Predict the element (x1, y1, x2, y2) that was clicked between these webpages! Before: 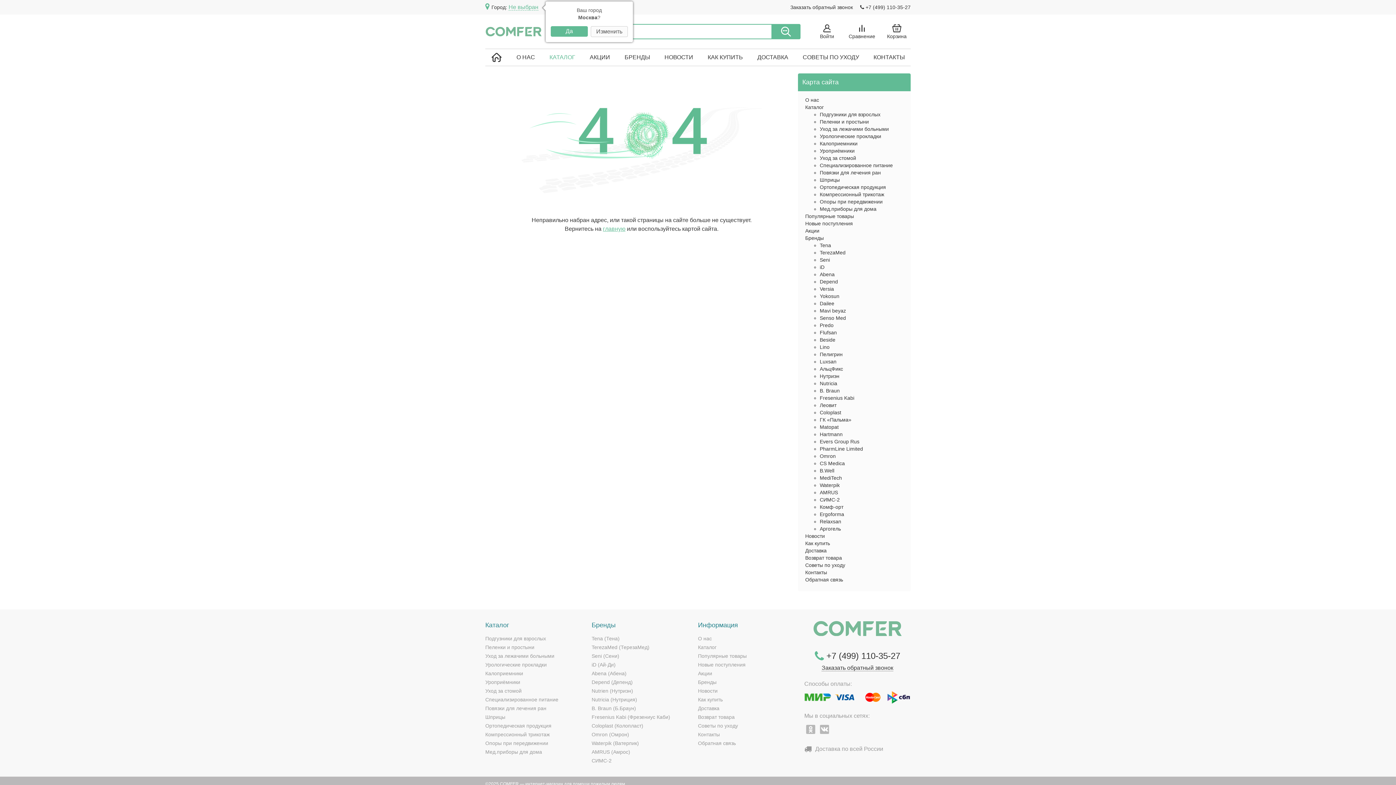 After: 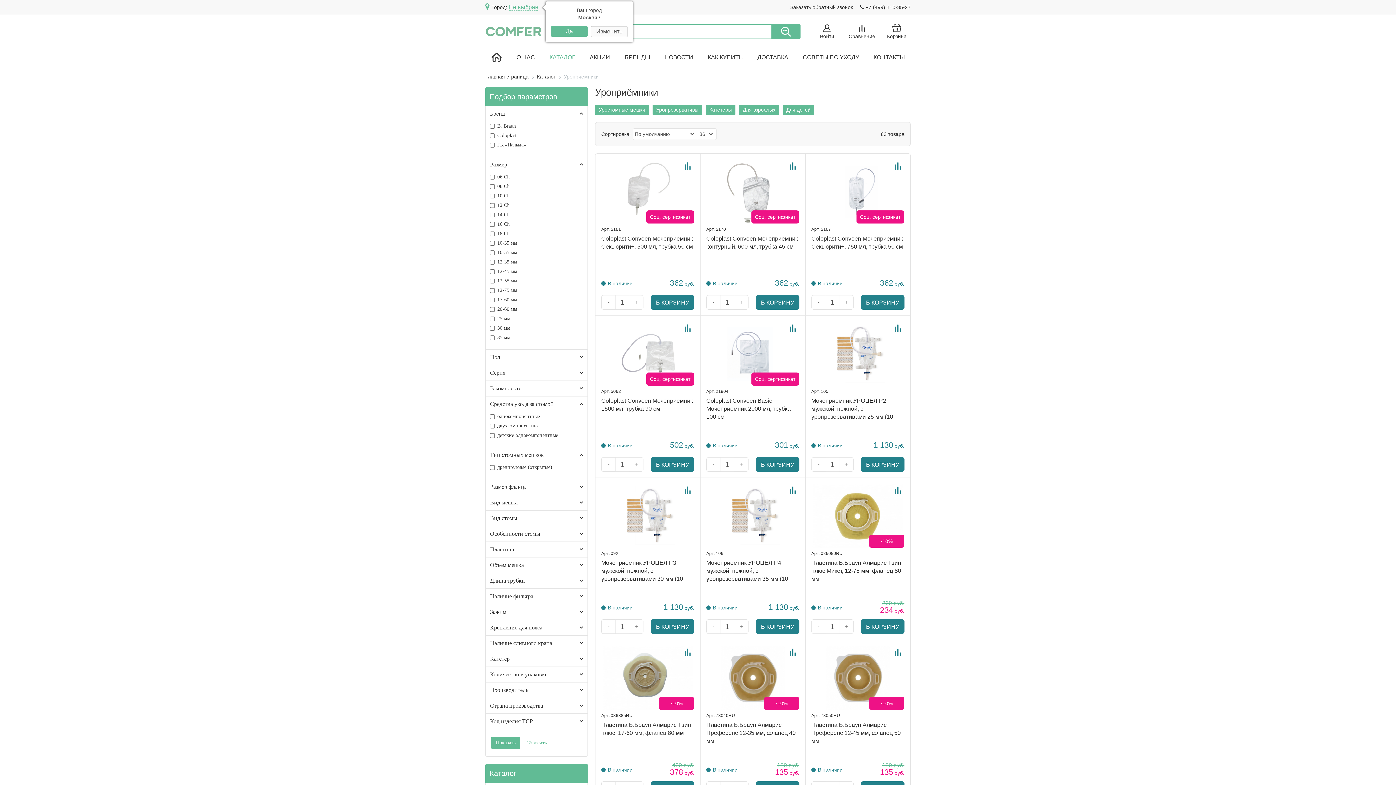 Action: label: Уроприёмники bbox: (485, 678, 520, 686)